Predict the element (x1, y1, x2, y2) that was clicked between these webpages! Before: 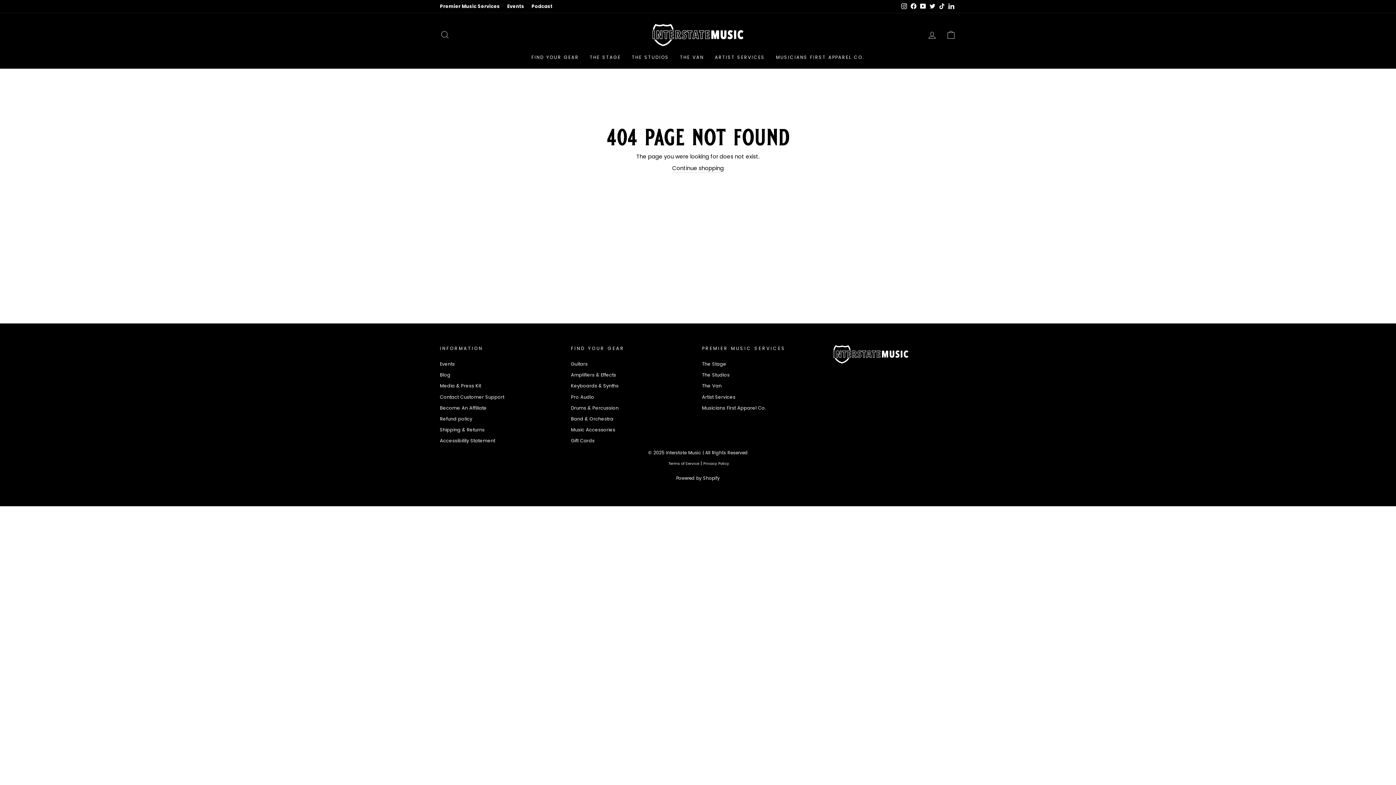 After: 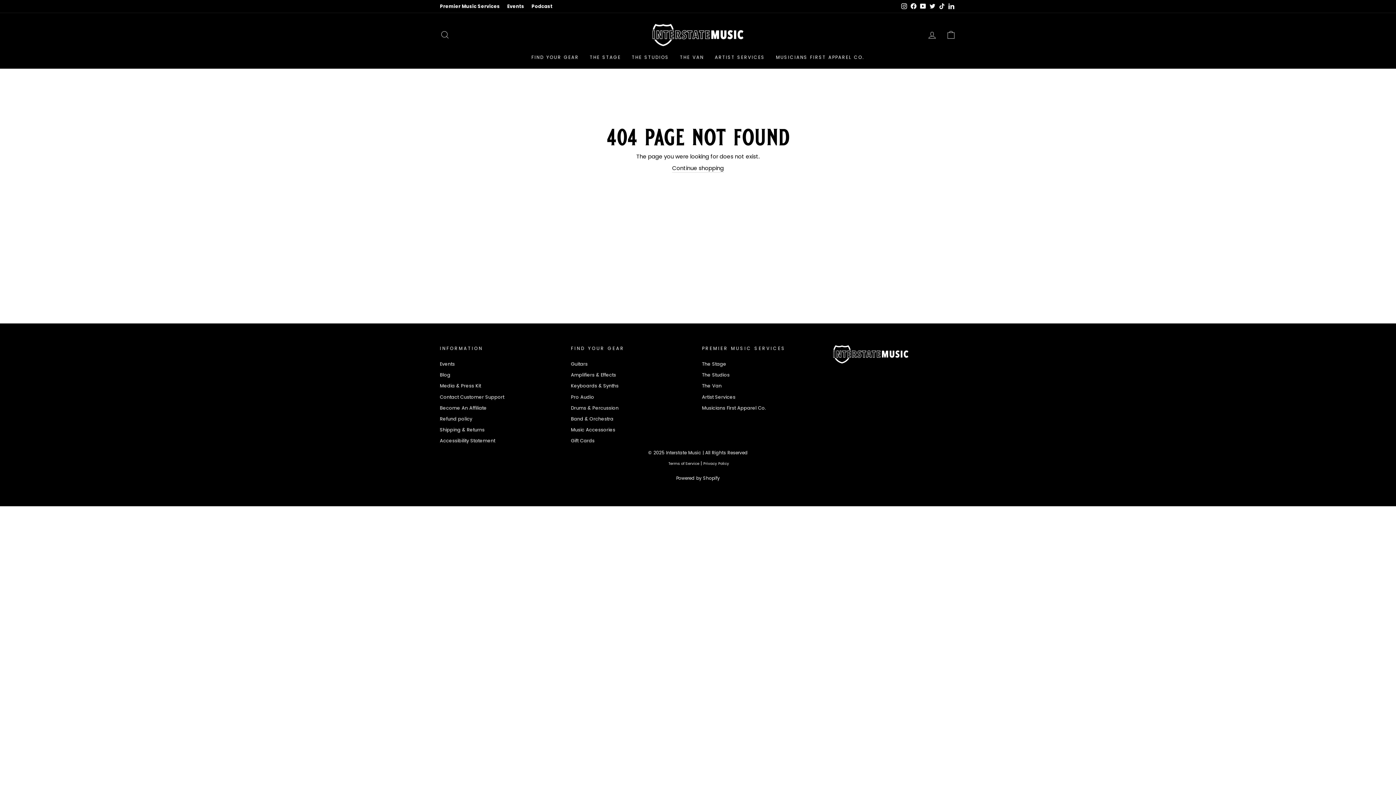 Action: bbox: (918, 1, 928, 11) label: YouTube